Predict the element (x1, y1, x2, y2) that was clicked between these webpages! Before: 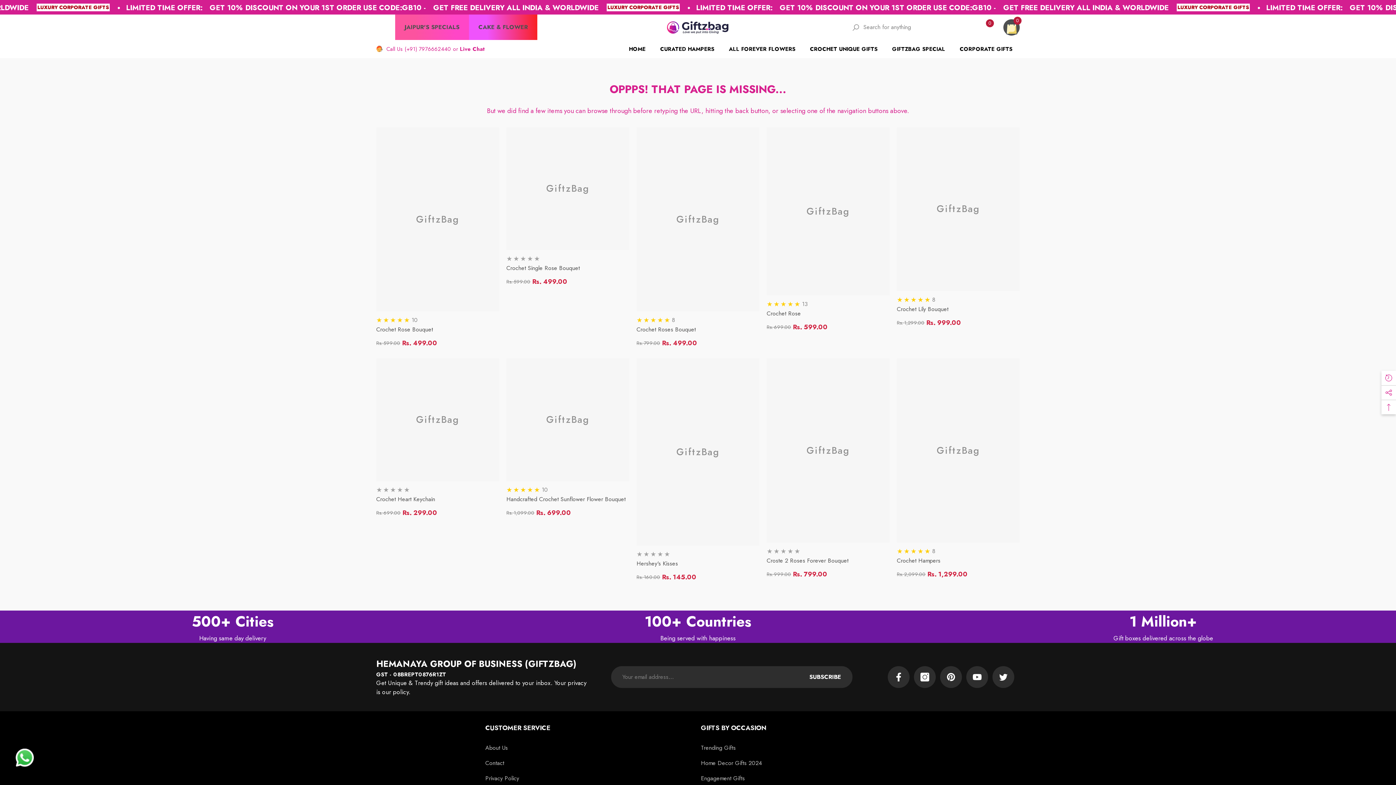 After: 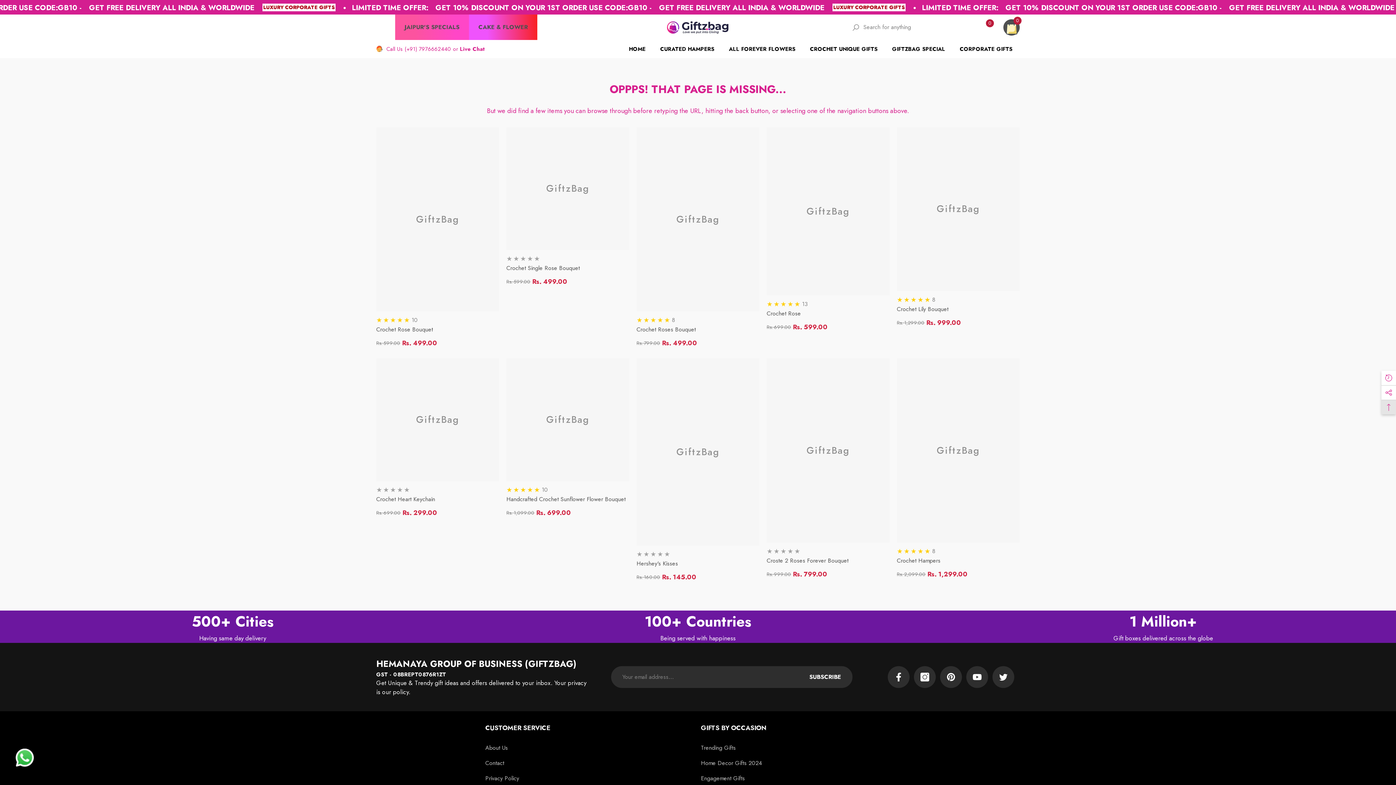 Action: bbox: (1381, 400, 1396, 414) label: Back To Top